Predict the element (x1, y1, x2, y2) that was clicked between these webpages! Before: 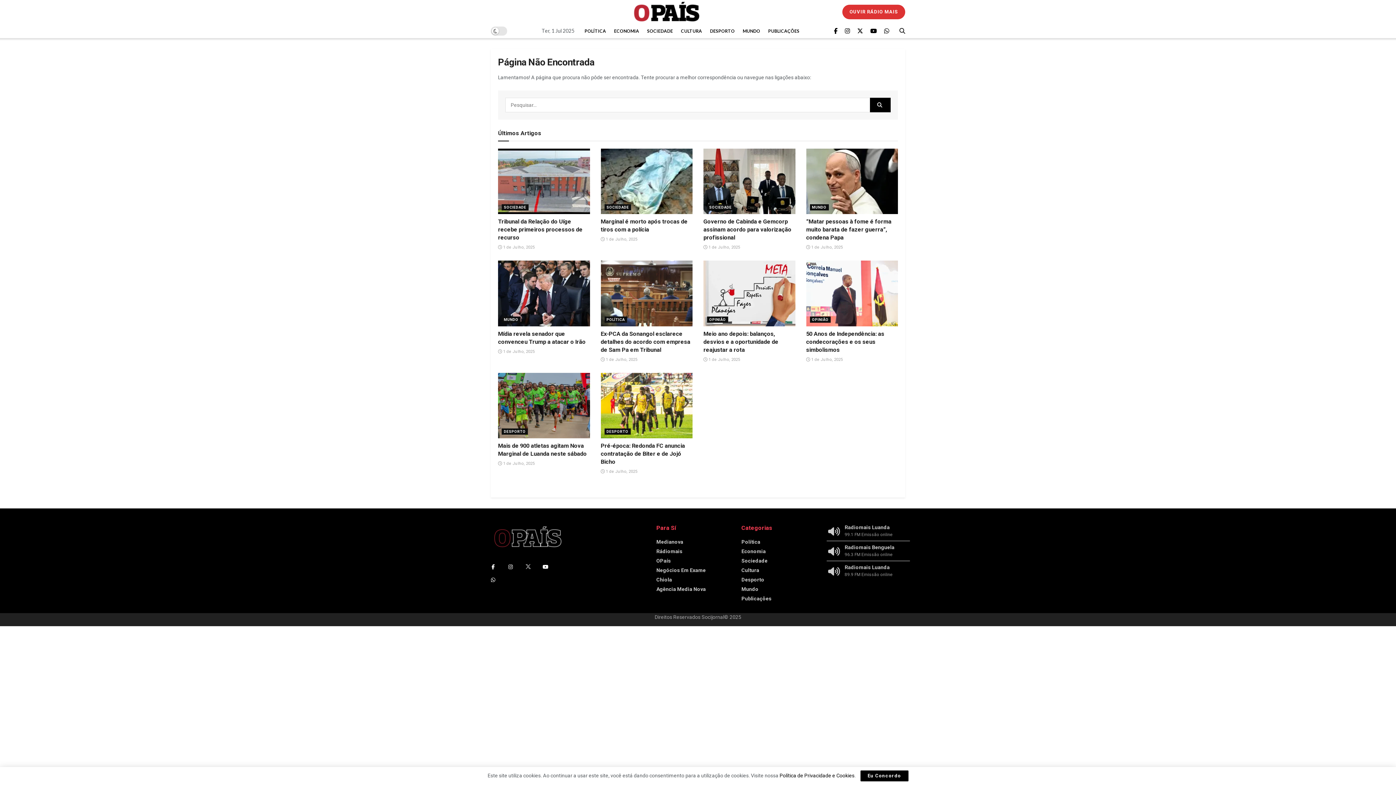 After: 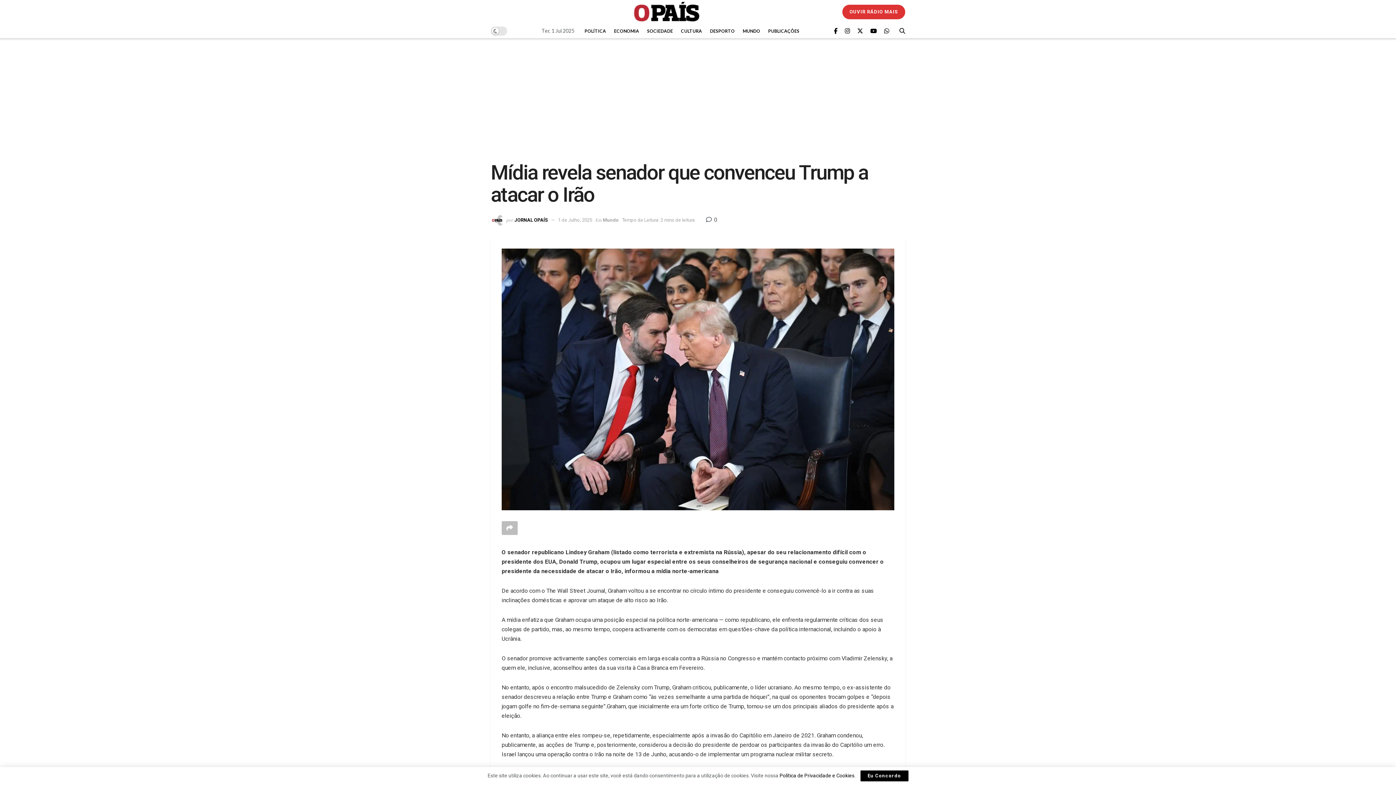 Action: bbox: (498, 260, 590, 326) label: Read article: Mídia revela senador que convenceu Trump a atacar o Irão